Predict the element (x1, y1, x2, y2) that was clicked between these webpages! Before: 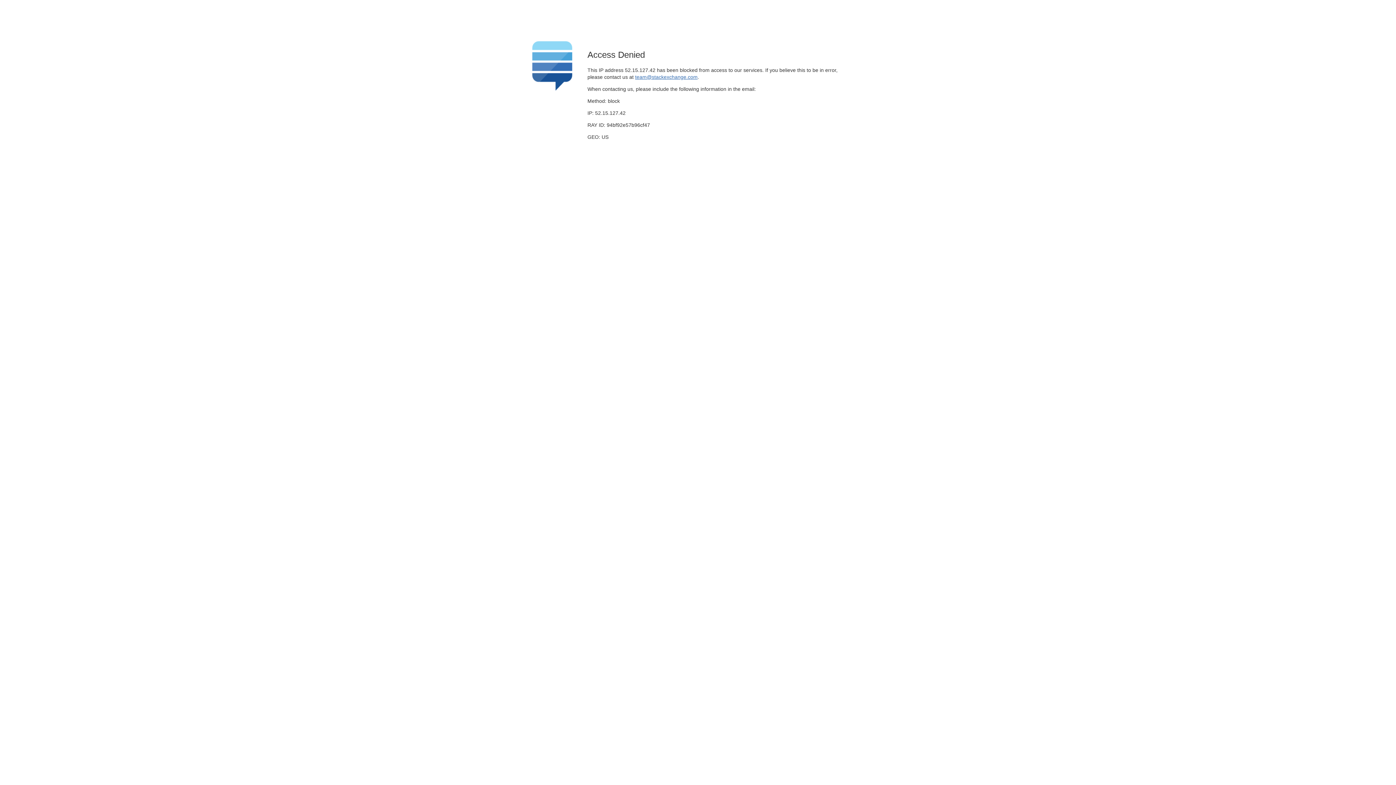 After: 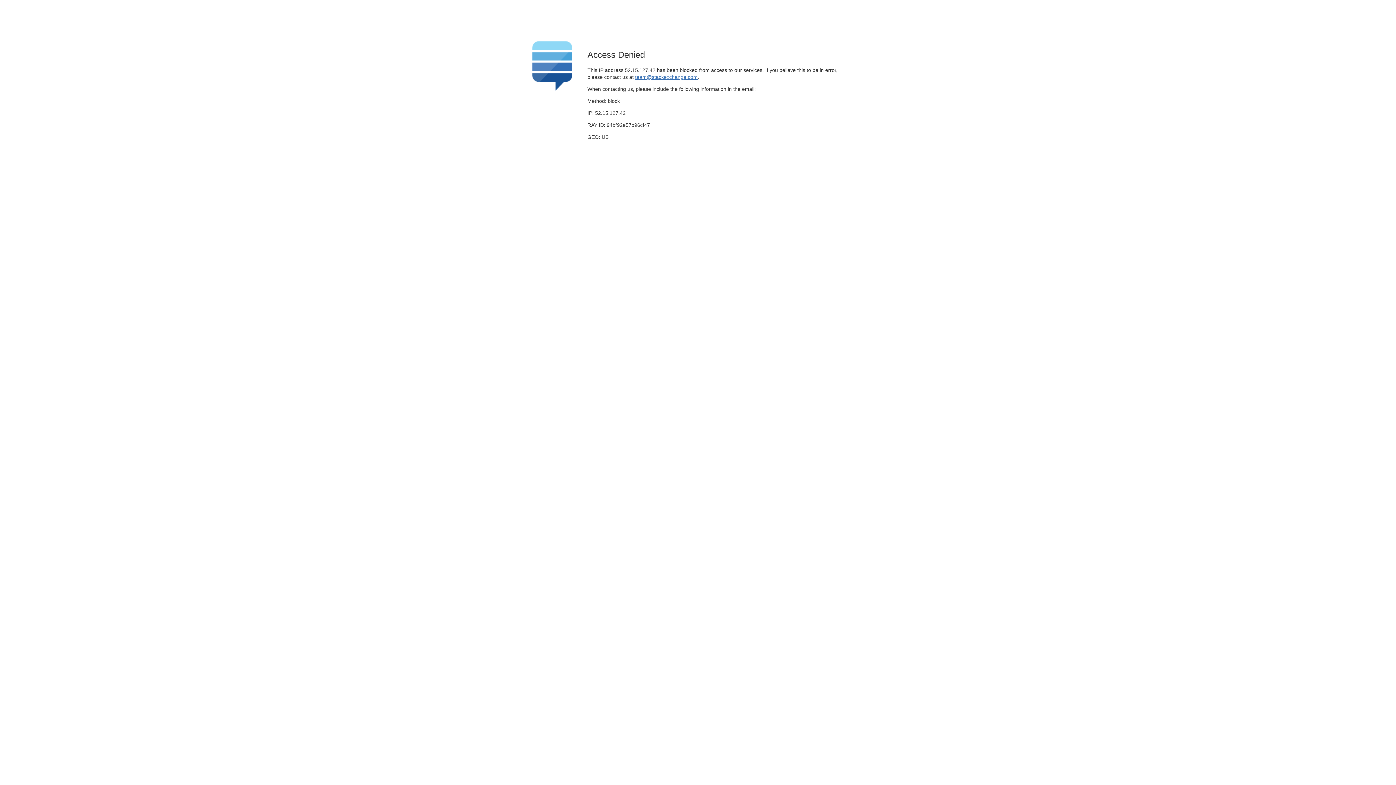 Action: label: team@stackexchange.com bbox: (635, 74, 697, 79)